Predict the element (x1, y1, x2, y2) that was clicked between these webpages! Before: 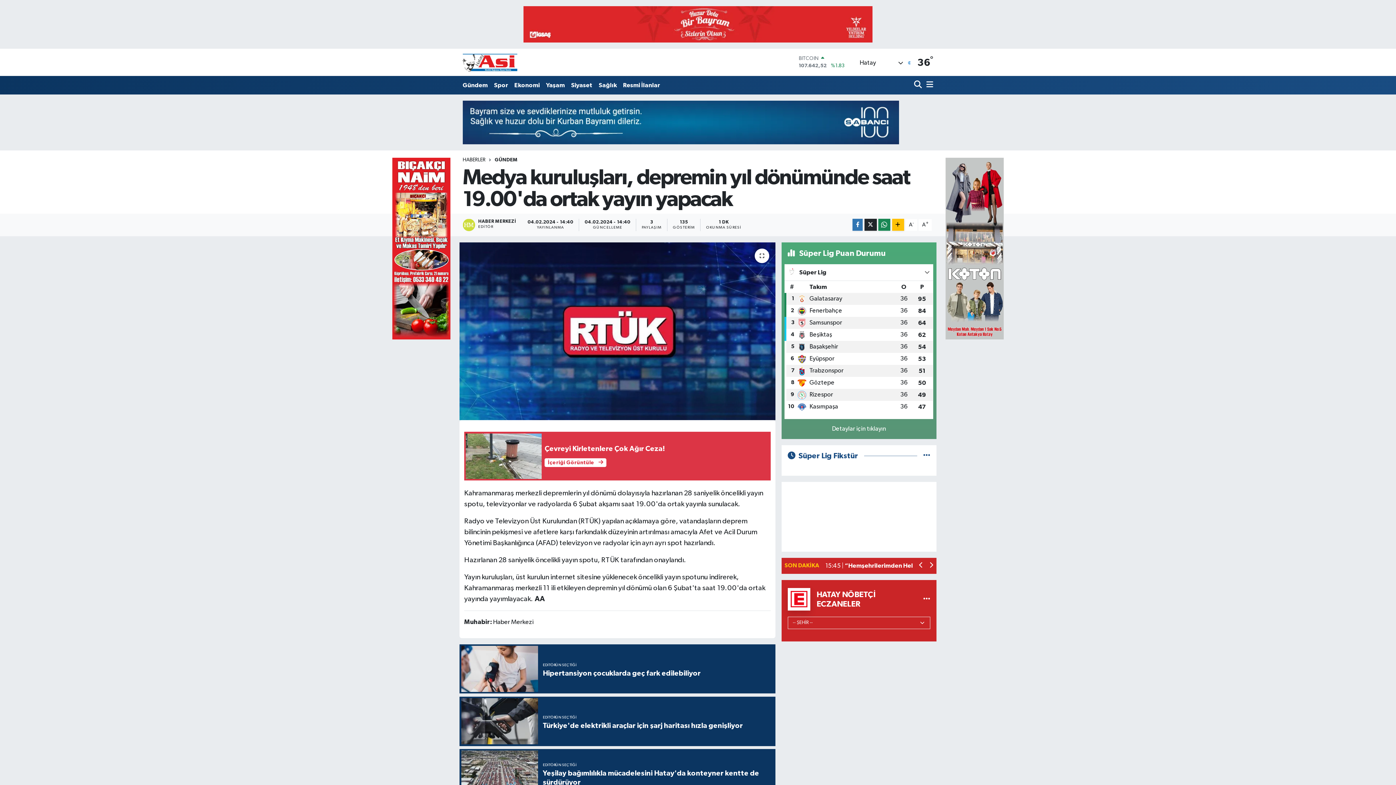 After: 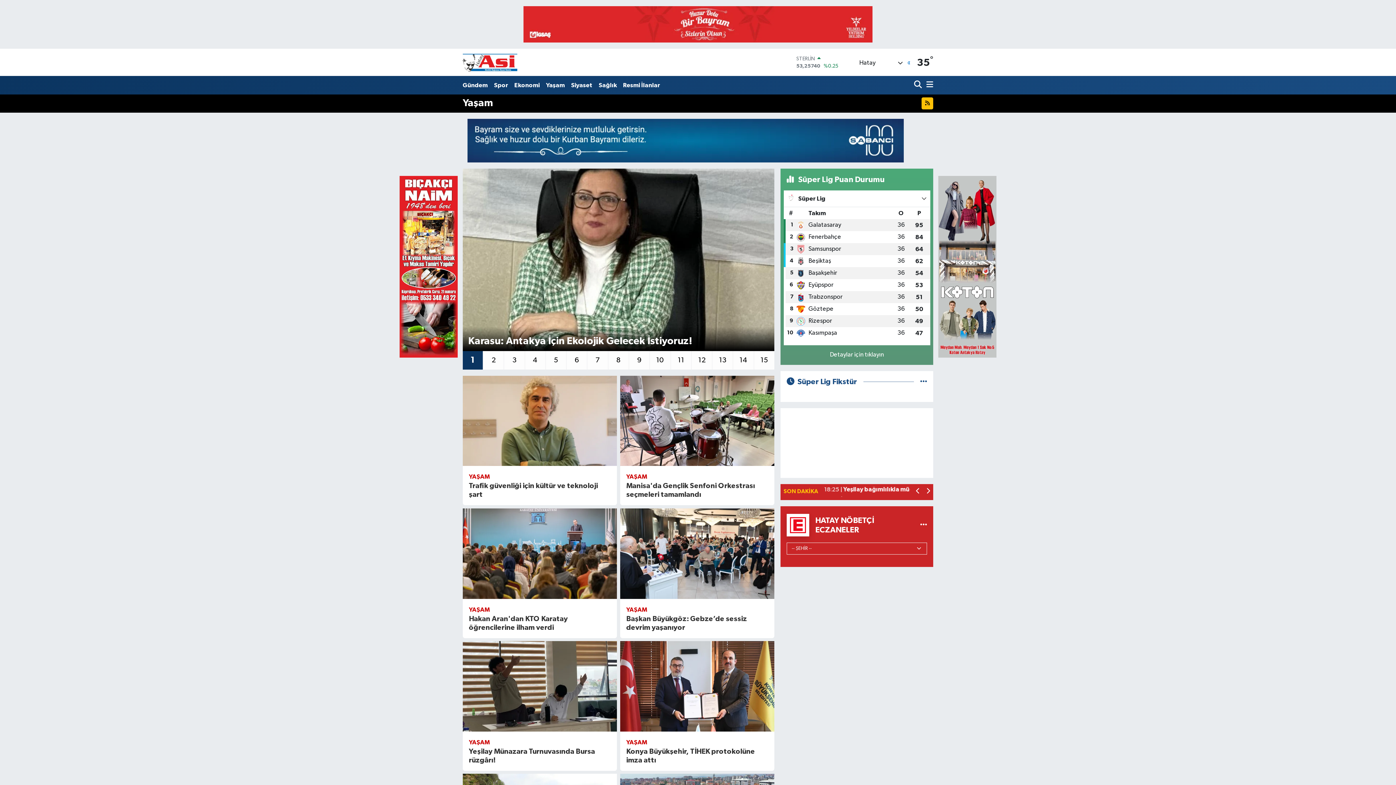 Action: bbox: (543, 77, 568, 92) label: Yaşam